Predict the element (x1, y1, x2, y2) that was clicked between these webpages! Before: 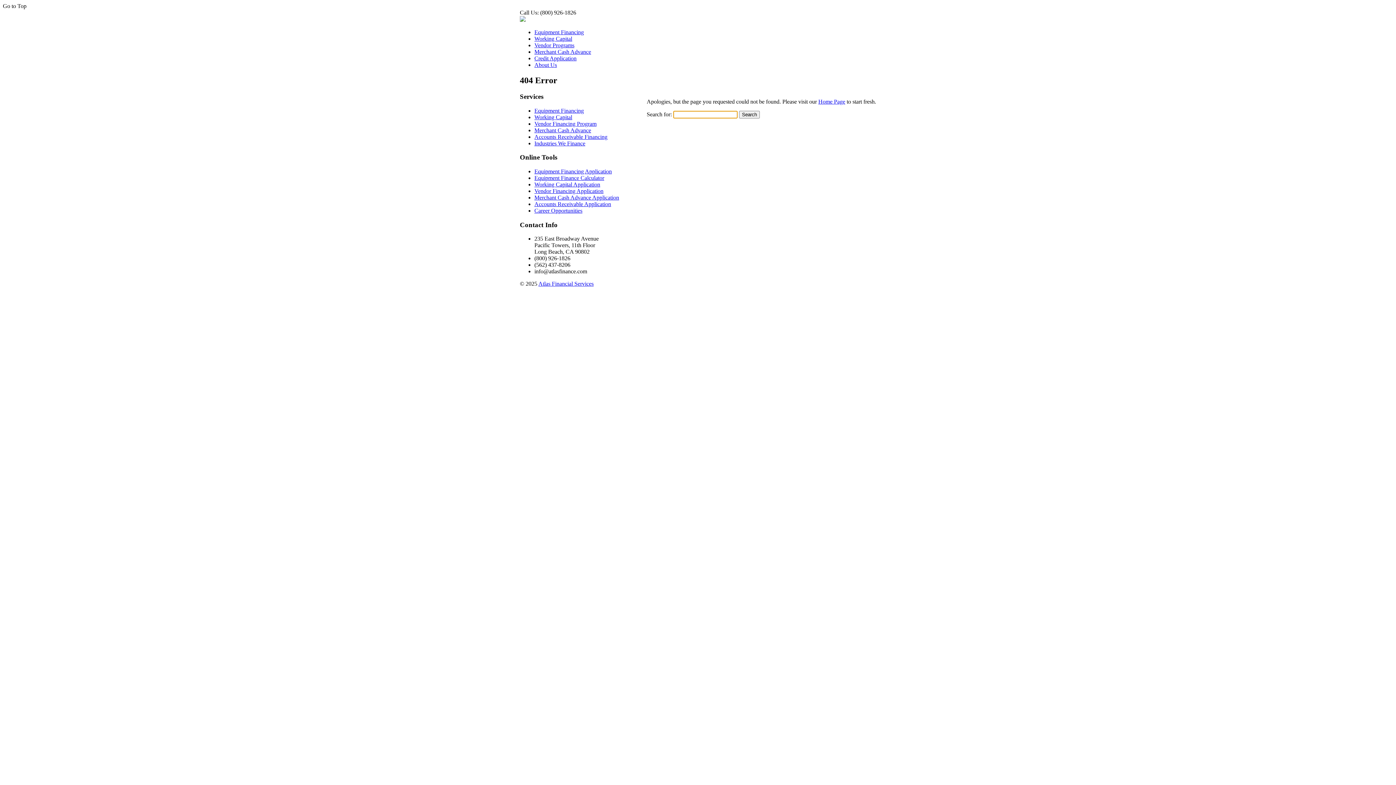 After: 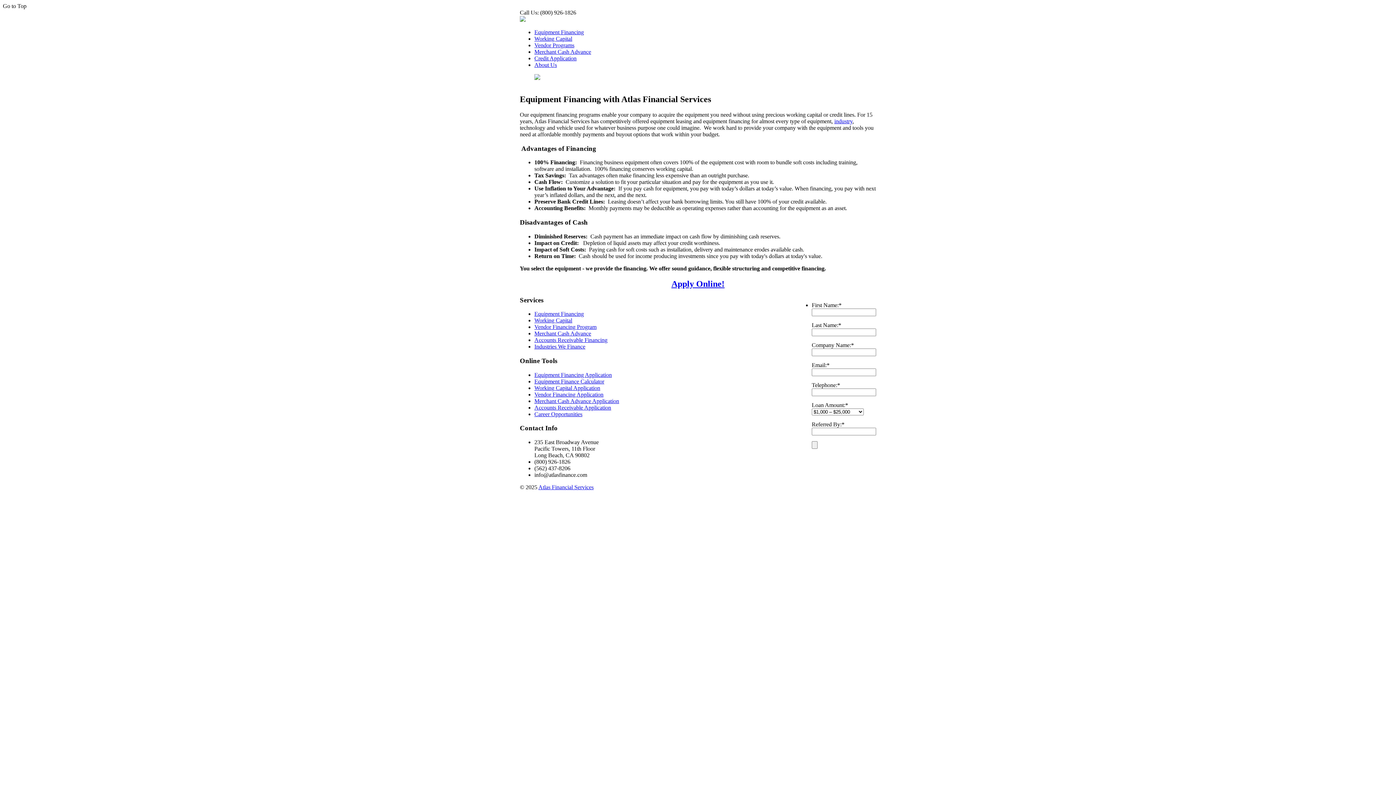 Action: bbox: (534, 29, 584, 35) label: Equipment Financing